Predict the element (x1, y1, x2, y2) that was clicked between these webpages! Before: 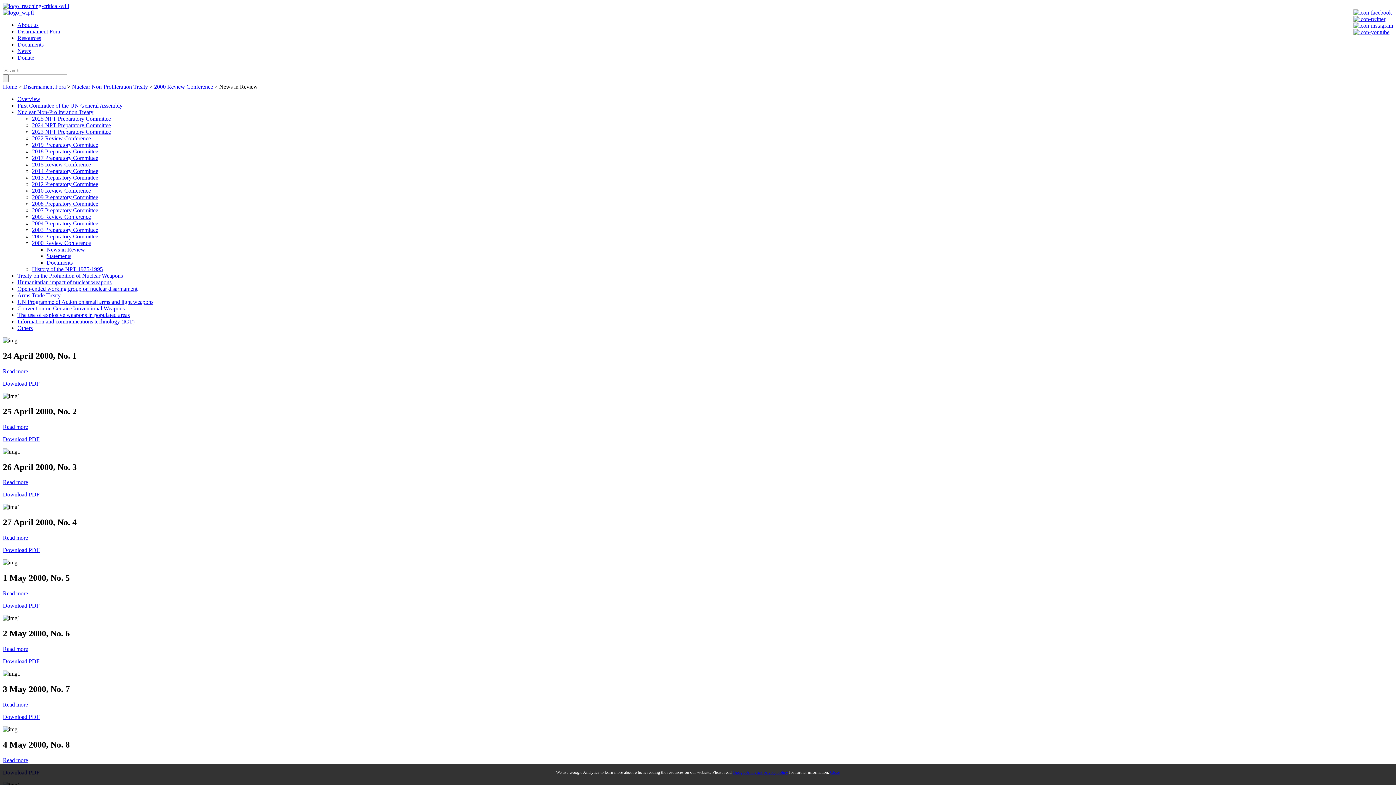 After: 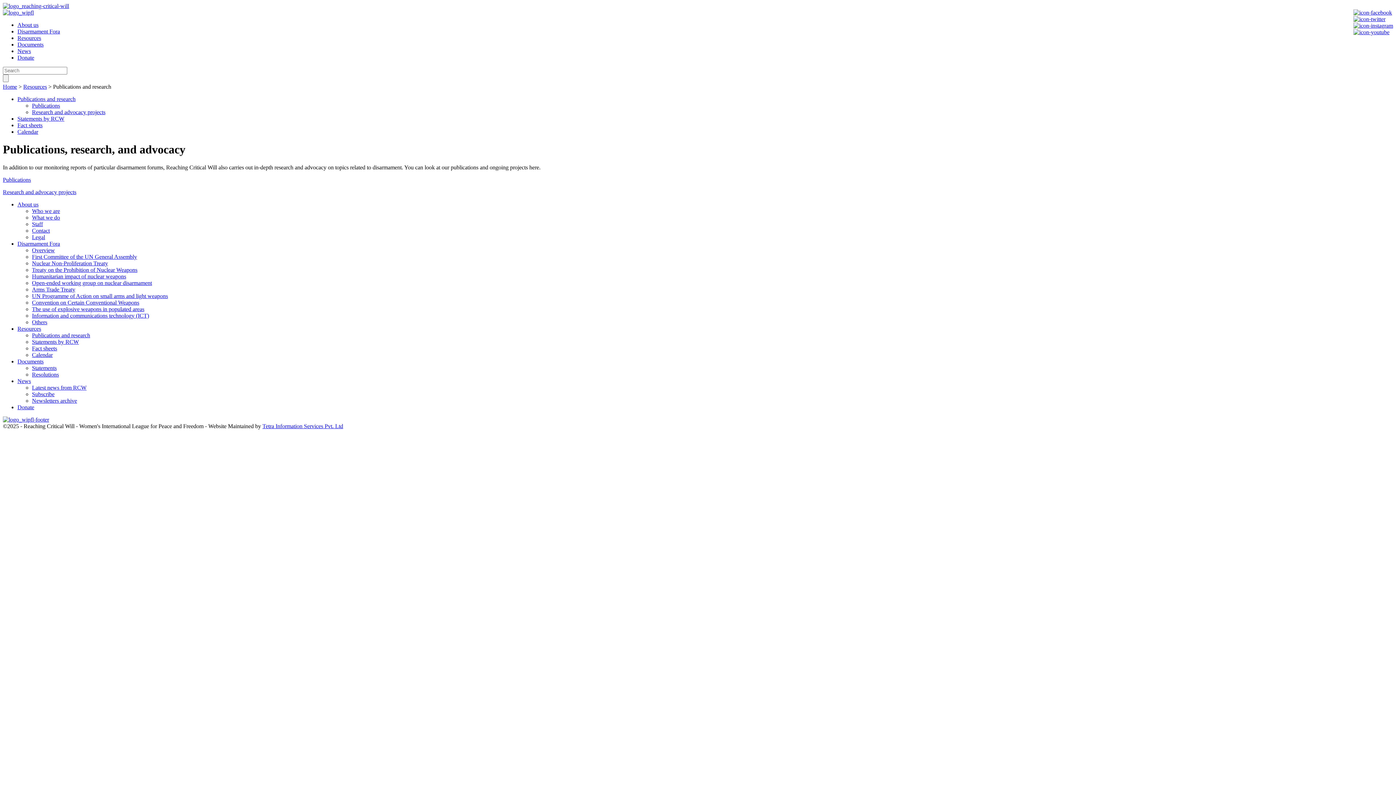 Action: label: Resources bbox: (17, 34, 41, 41)